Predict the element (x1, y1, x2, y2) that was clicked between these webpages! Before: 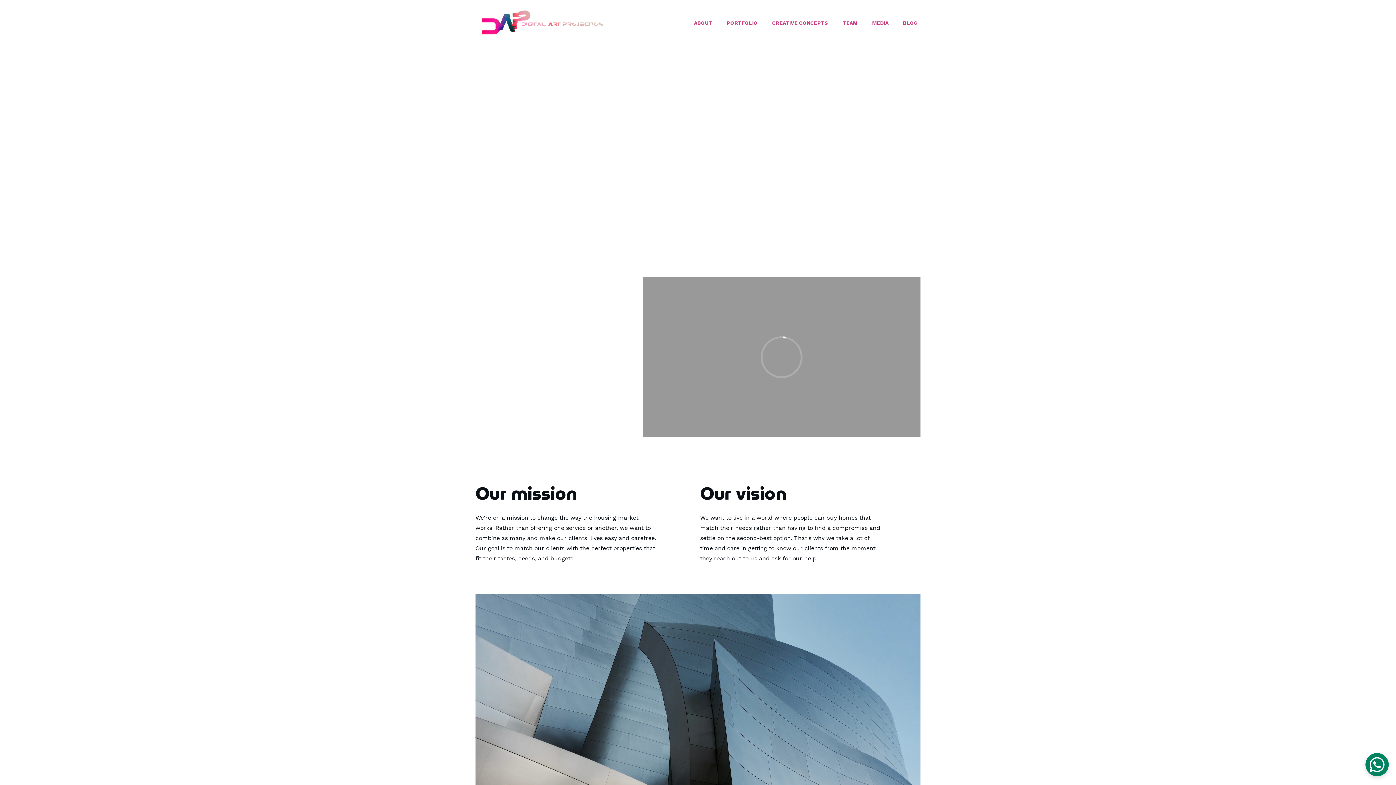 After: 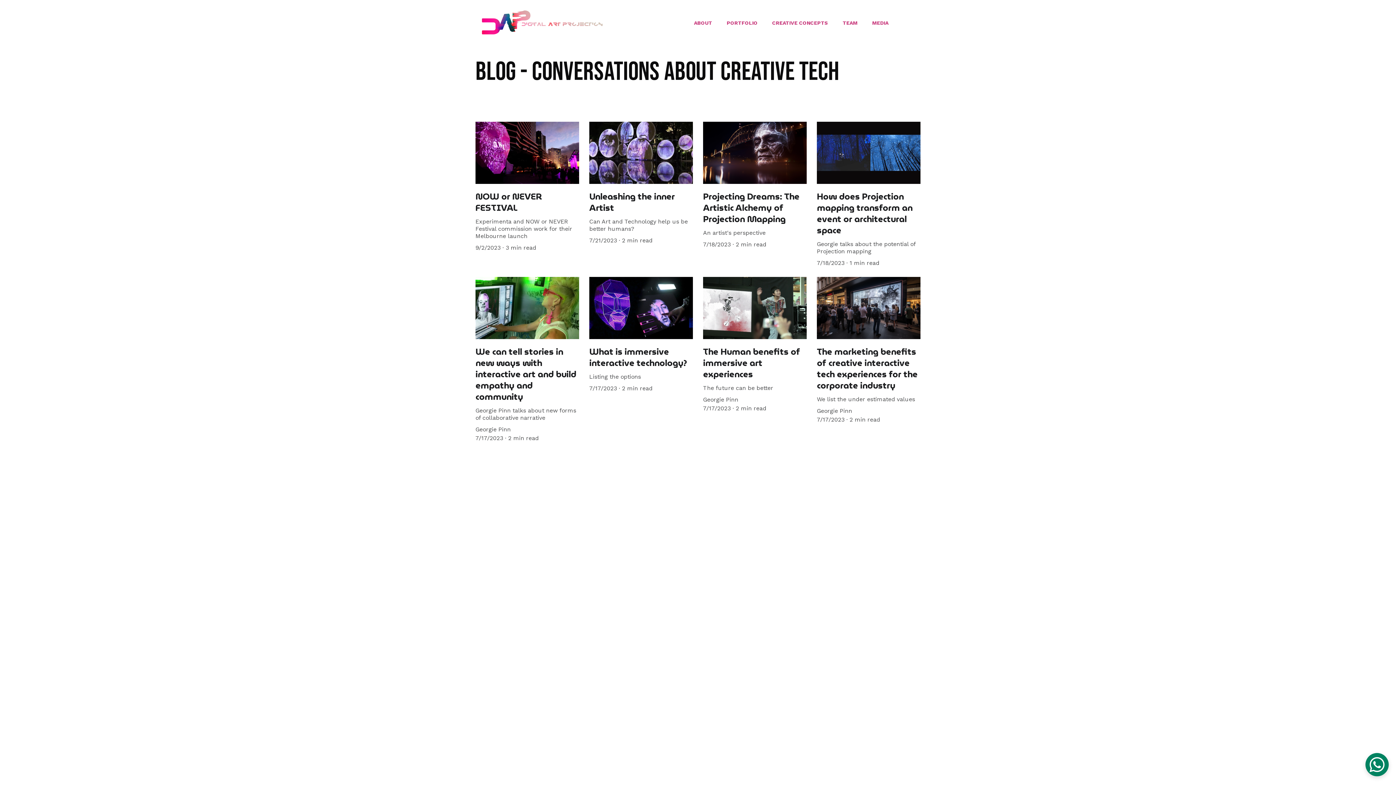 Action: bbox: (903, 18, 917, 26) label: BLOG